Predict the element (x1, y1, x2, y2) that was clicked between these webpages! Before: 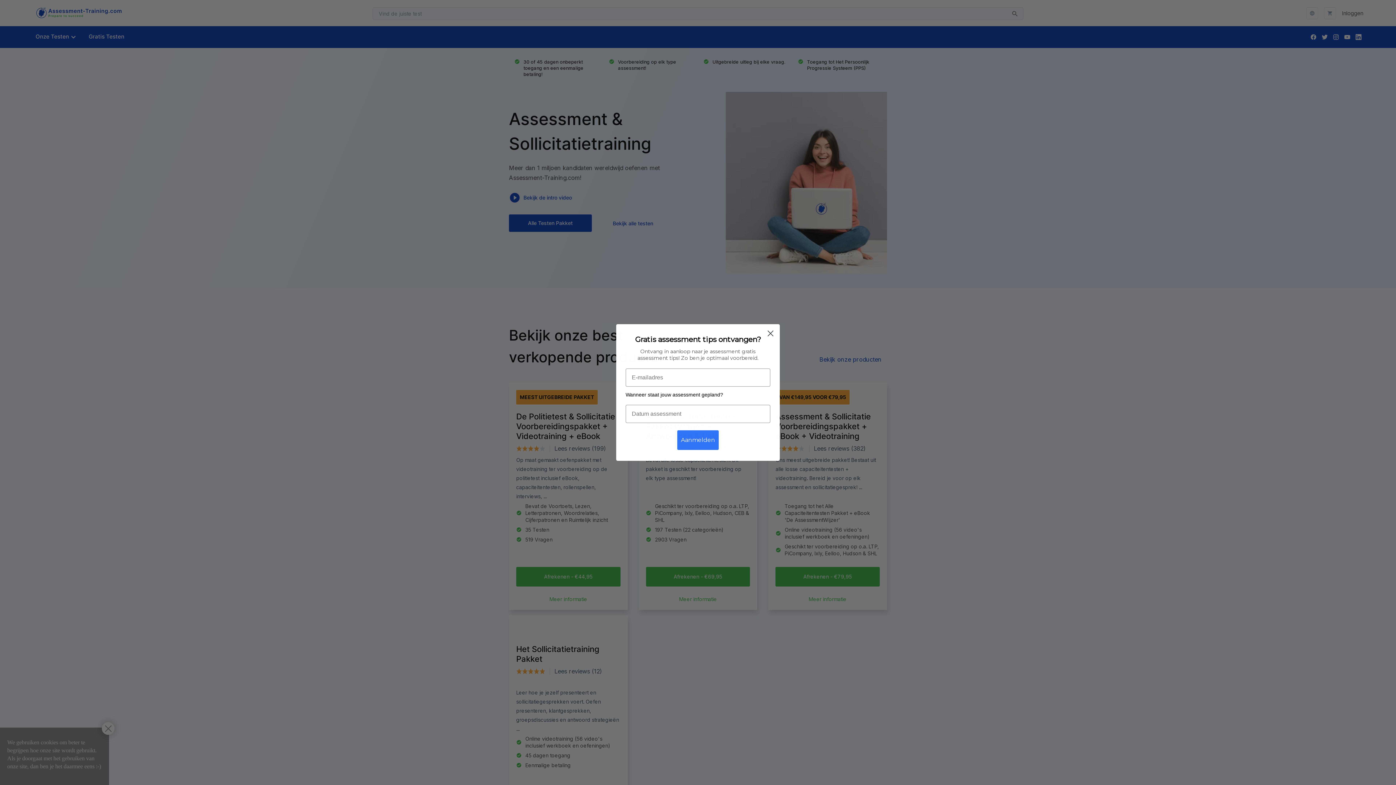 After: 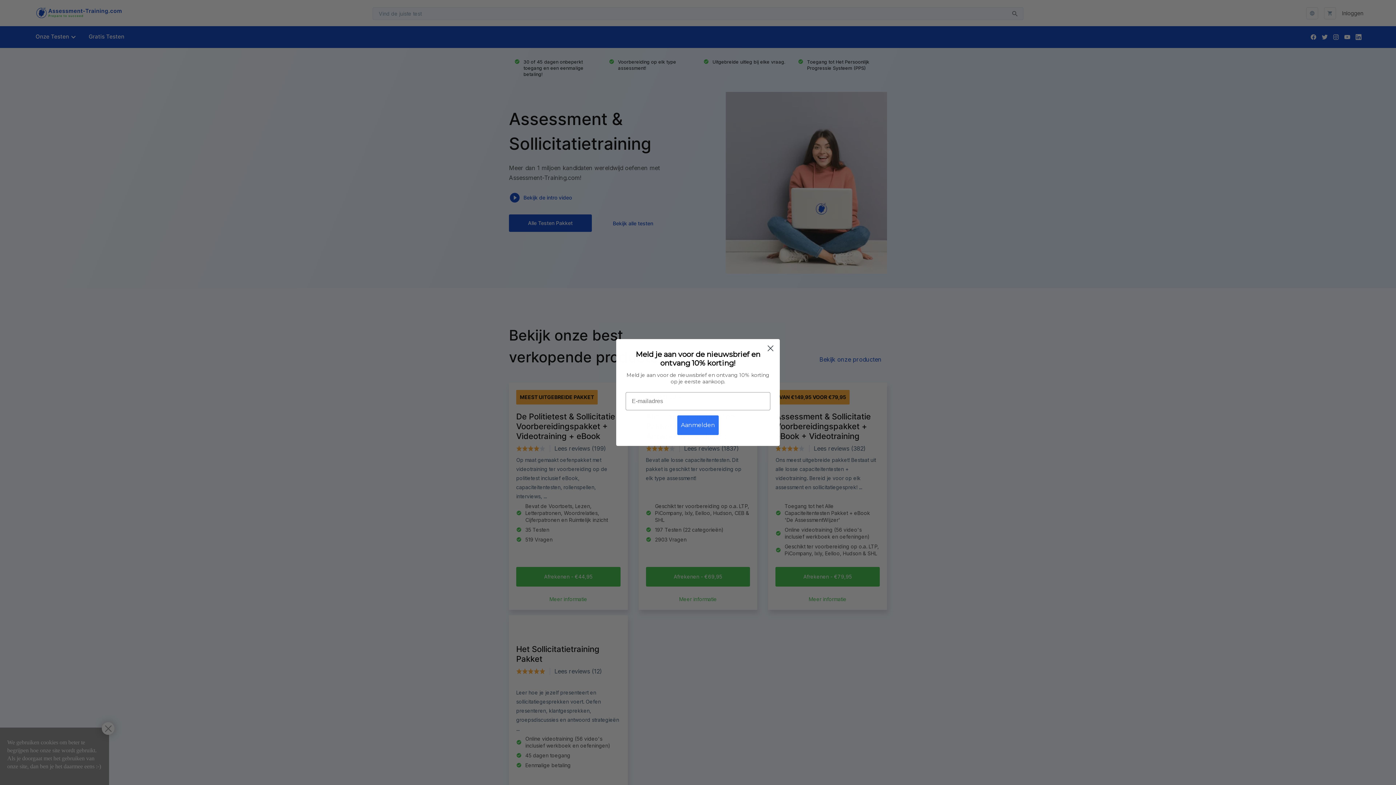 Action: bbox: (764, 327, 777, 340) label: Close dialog